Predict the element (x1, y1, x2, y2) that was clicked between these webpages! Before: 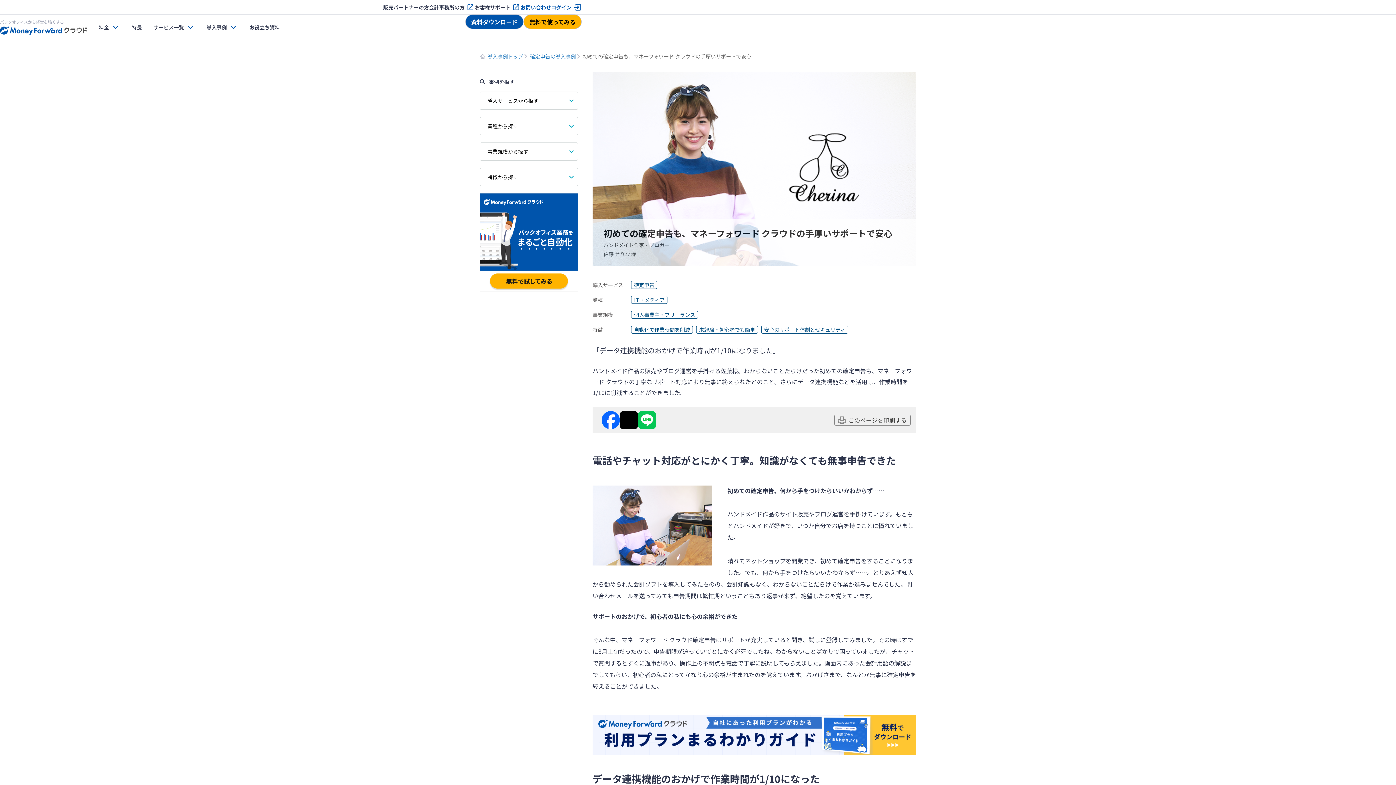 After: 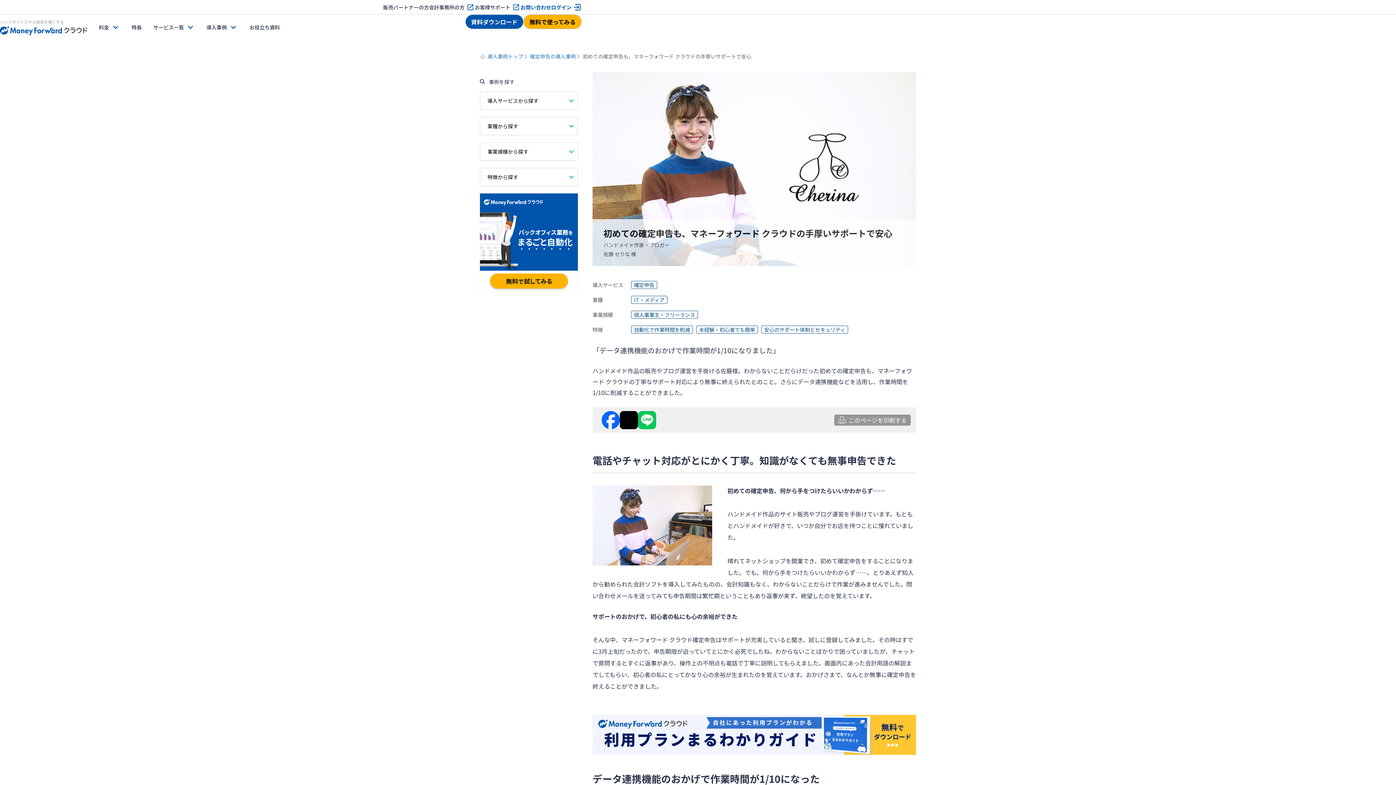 Action: label: このページを印刷する bbox: (834, 414, 910, 425)